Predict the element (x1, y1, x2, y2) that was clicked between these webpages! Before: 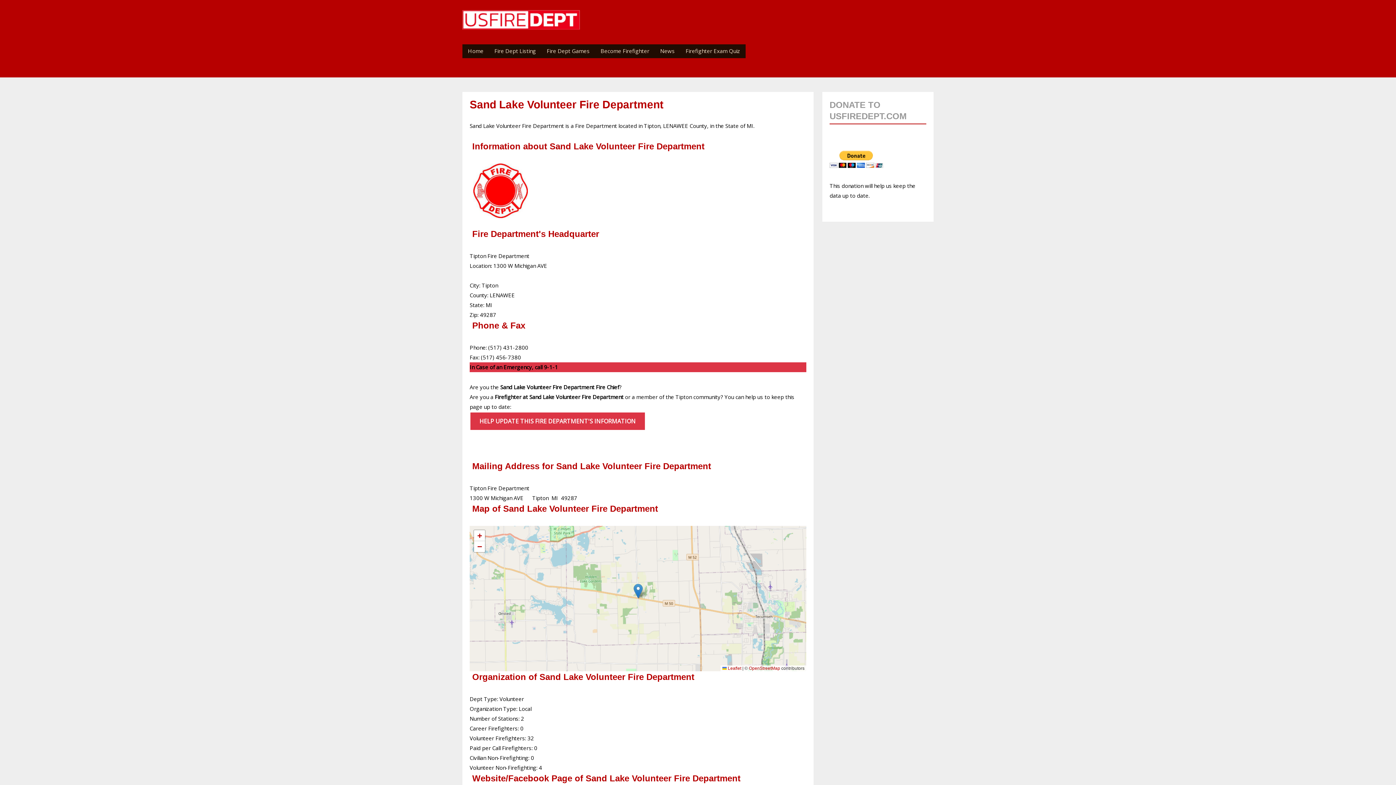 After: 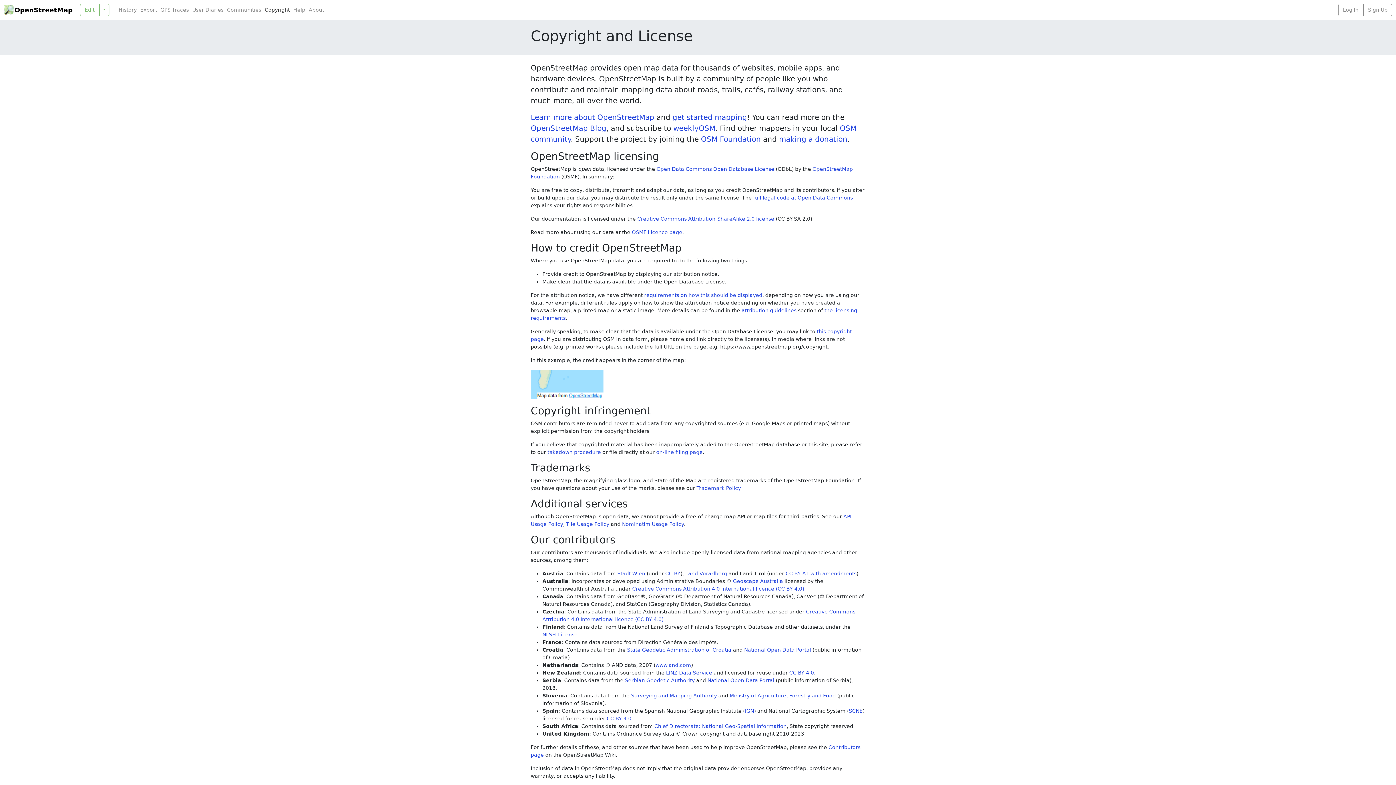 Action: bbox: (749, 666, 780, 671) label: OpenStreetMap